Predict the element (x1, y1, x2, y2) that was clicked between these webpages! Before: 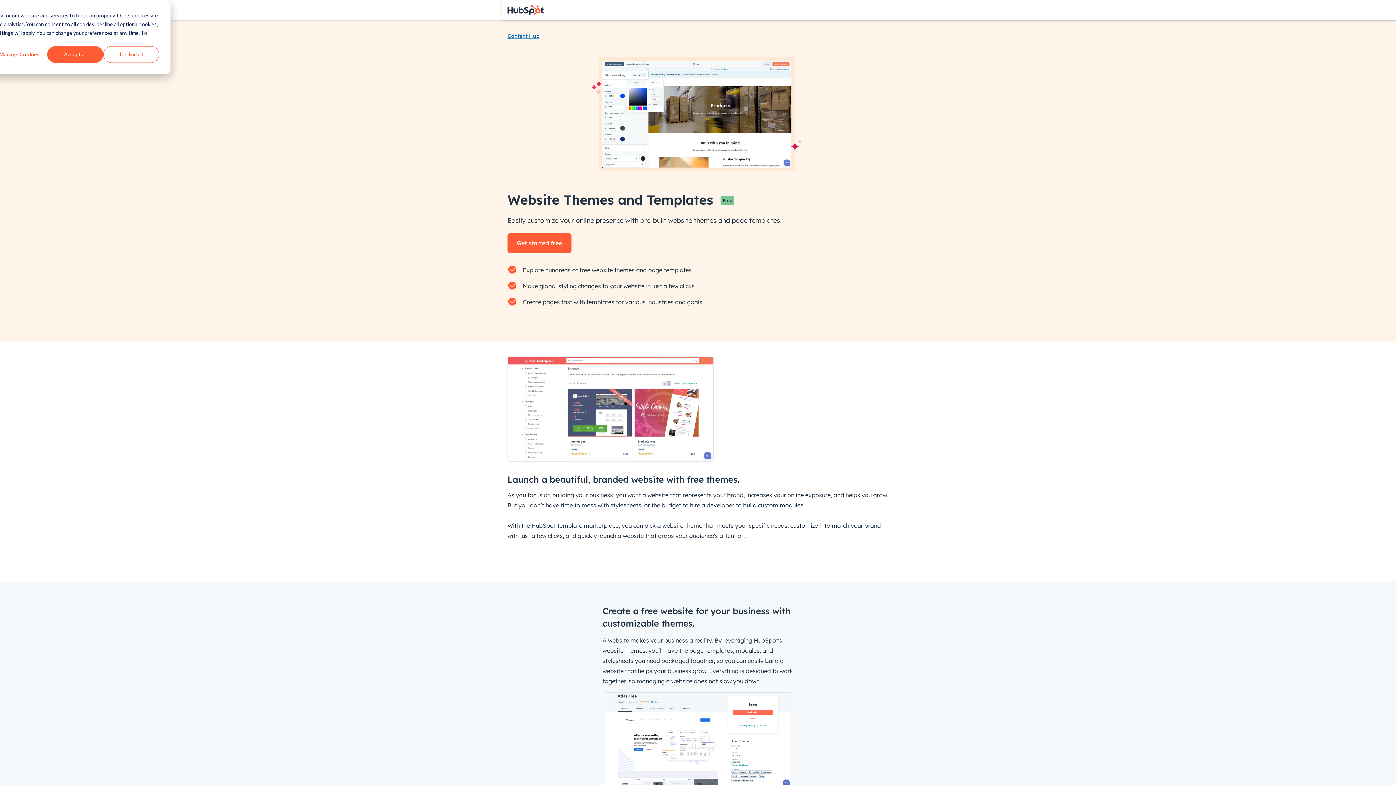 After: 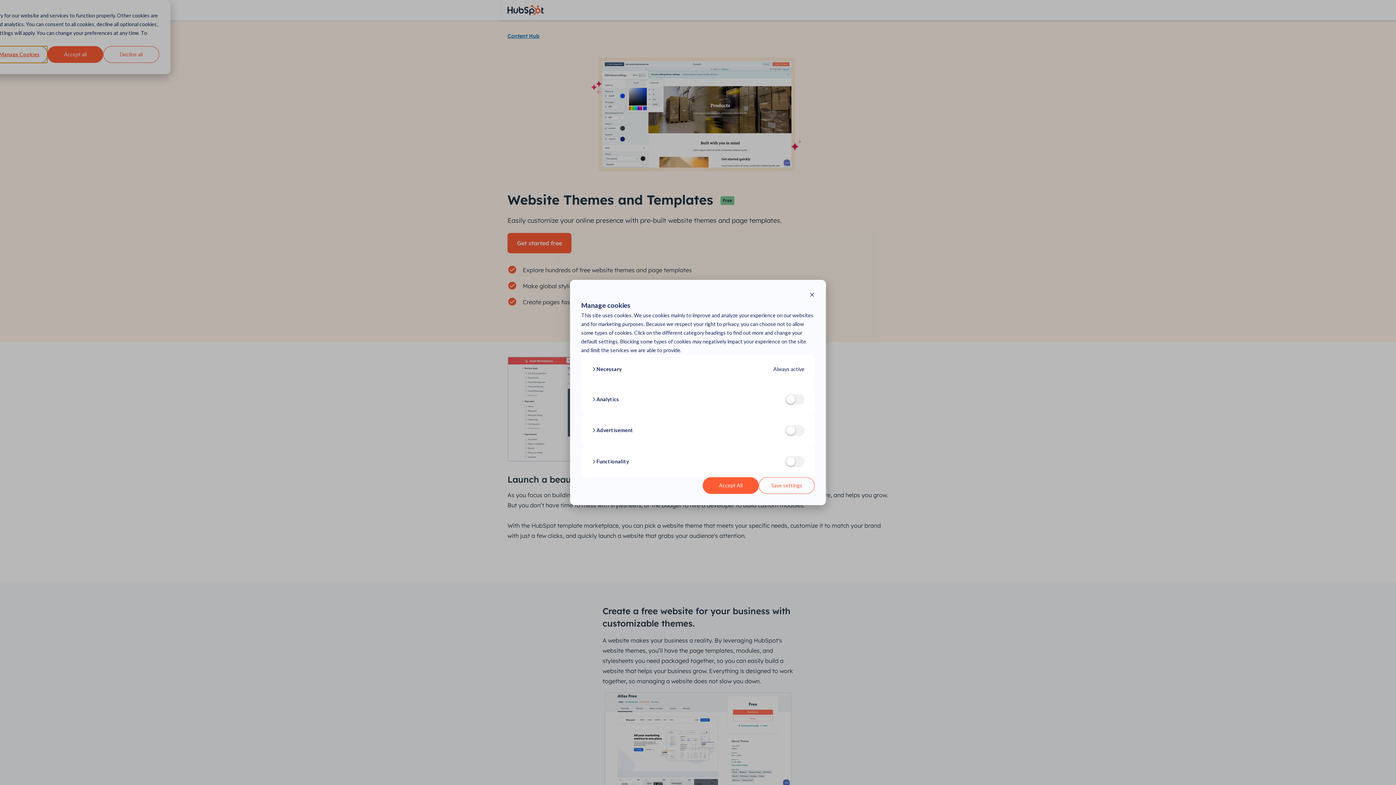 Action: bbox: (-8, 46, 47, 62) label: Manage Cookies